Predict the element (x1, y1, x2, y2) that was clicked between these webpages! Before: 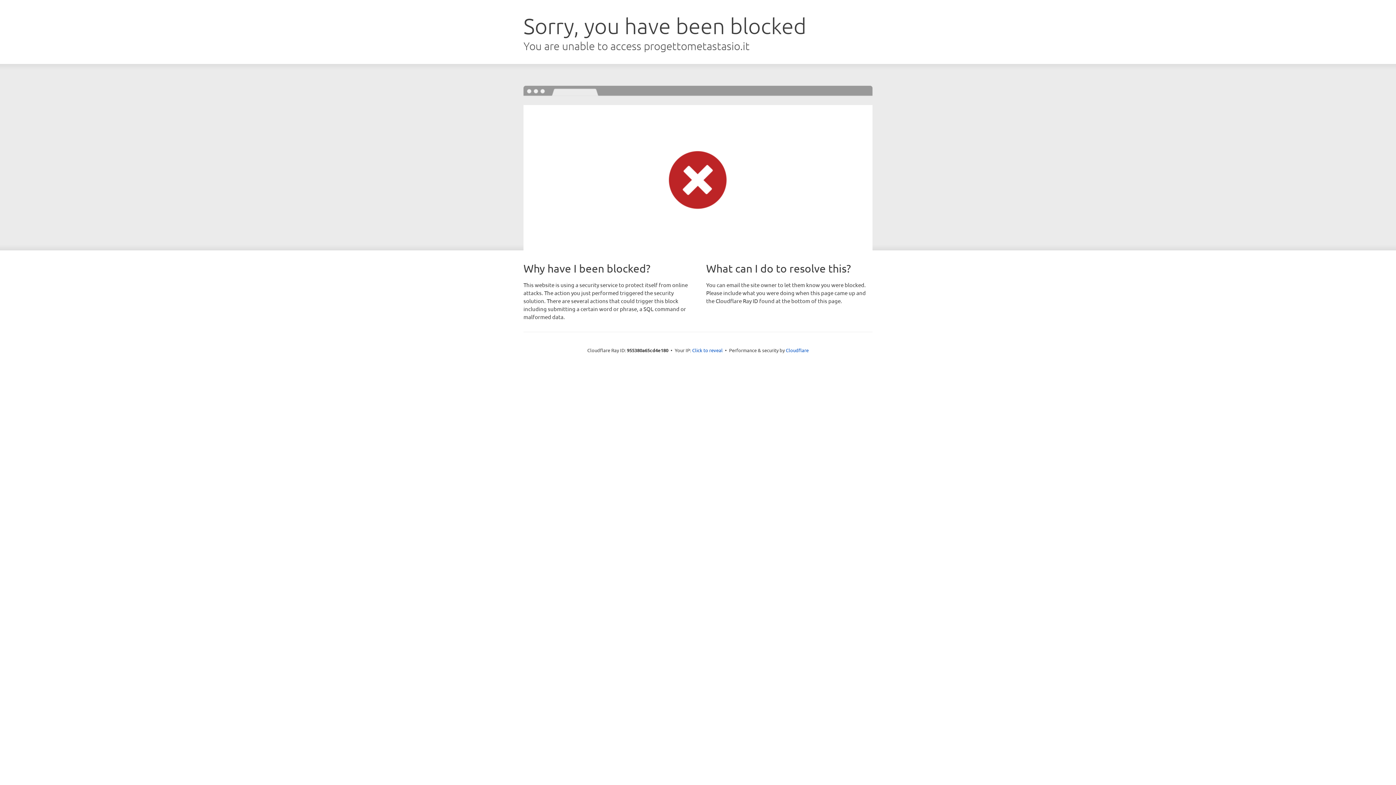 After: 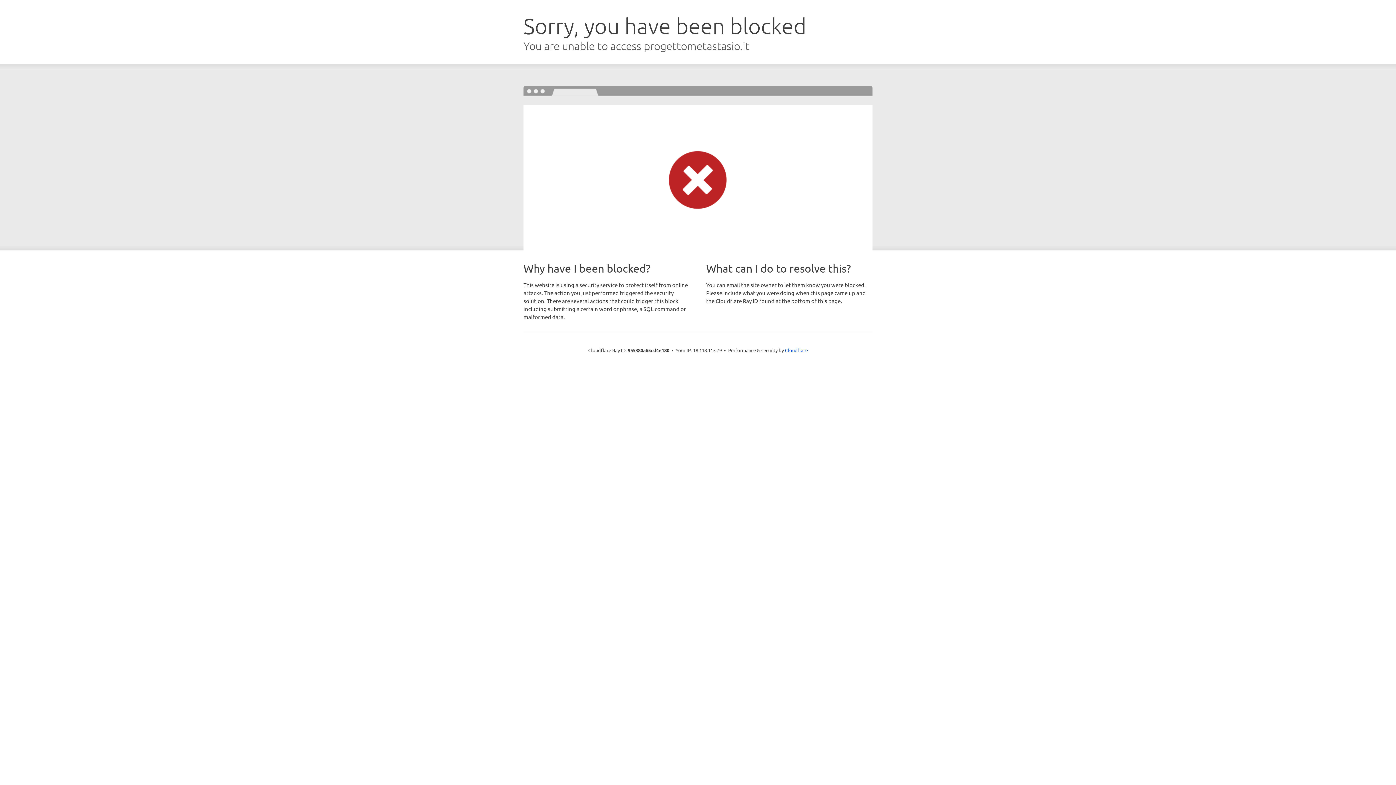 Action: bbox: (692, 346, 722, 353) label: Click to reveal